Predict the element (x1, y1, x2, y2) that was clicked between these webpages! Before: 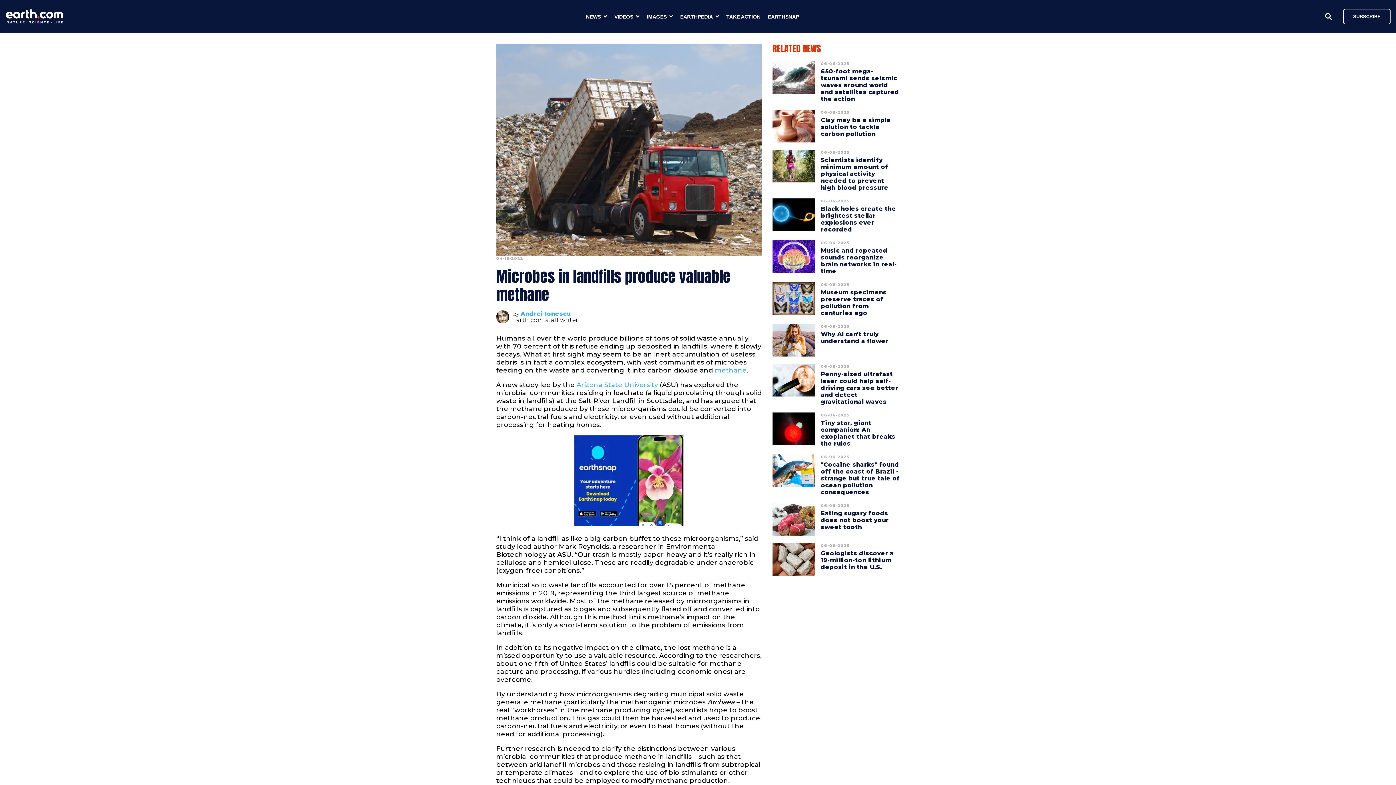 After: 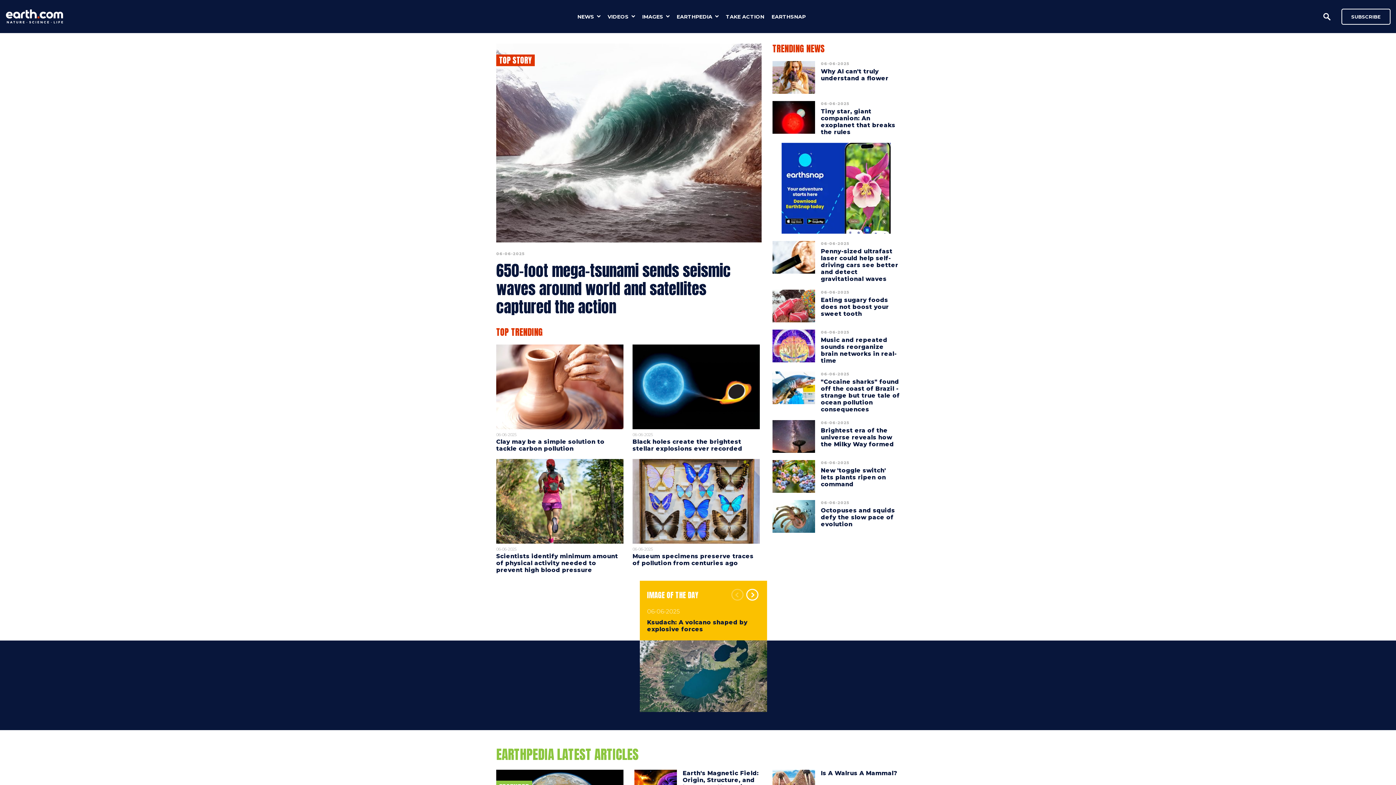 Action: bbox: (5, 9, 63, 23)